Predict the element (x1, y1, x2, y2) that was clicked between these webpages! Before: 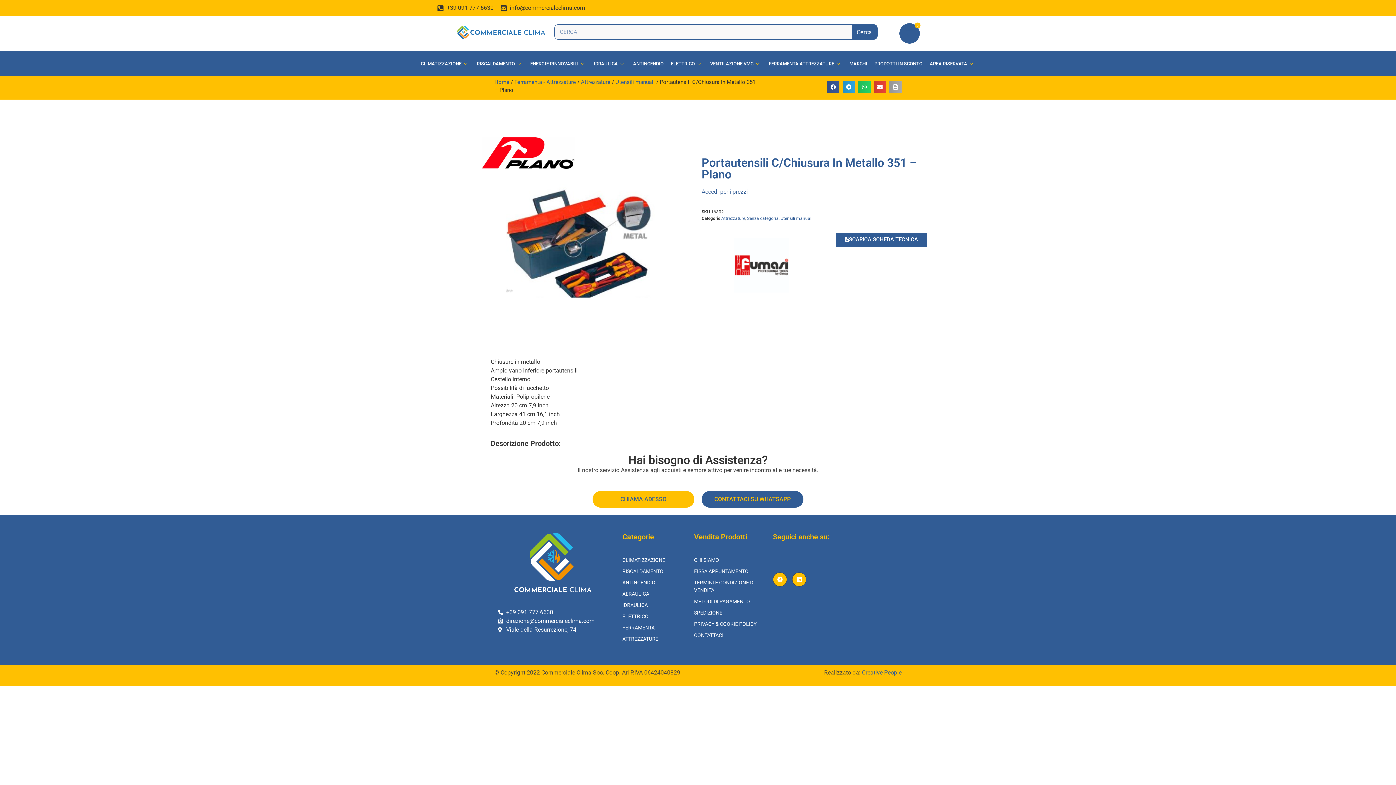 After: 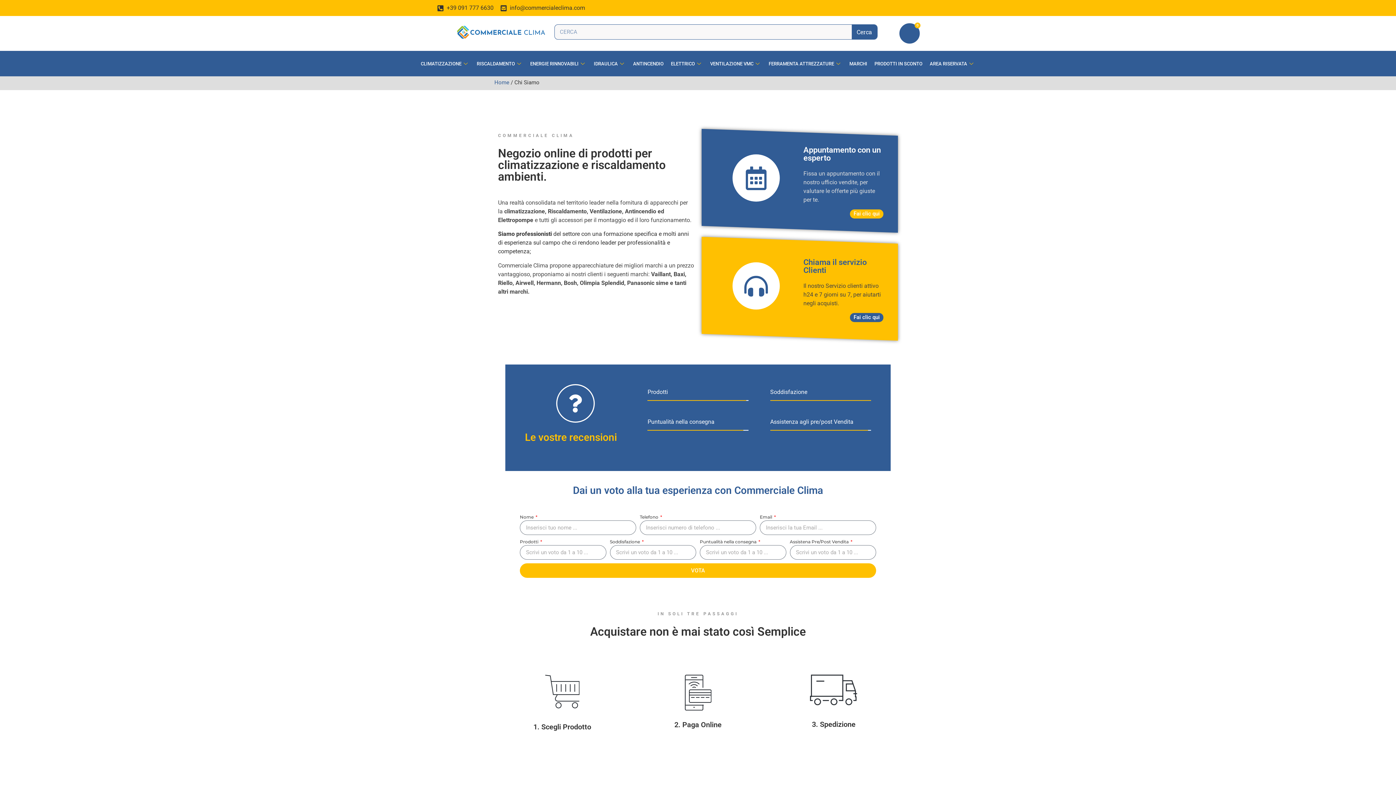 Action: label: CHI SIAMO bbox: (694, 556, 758, 564)